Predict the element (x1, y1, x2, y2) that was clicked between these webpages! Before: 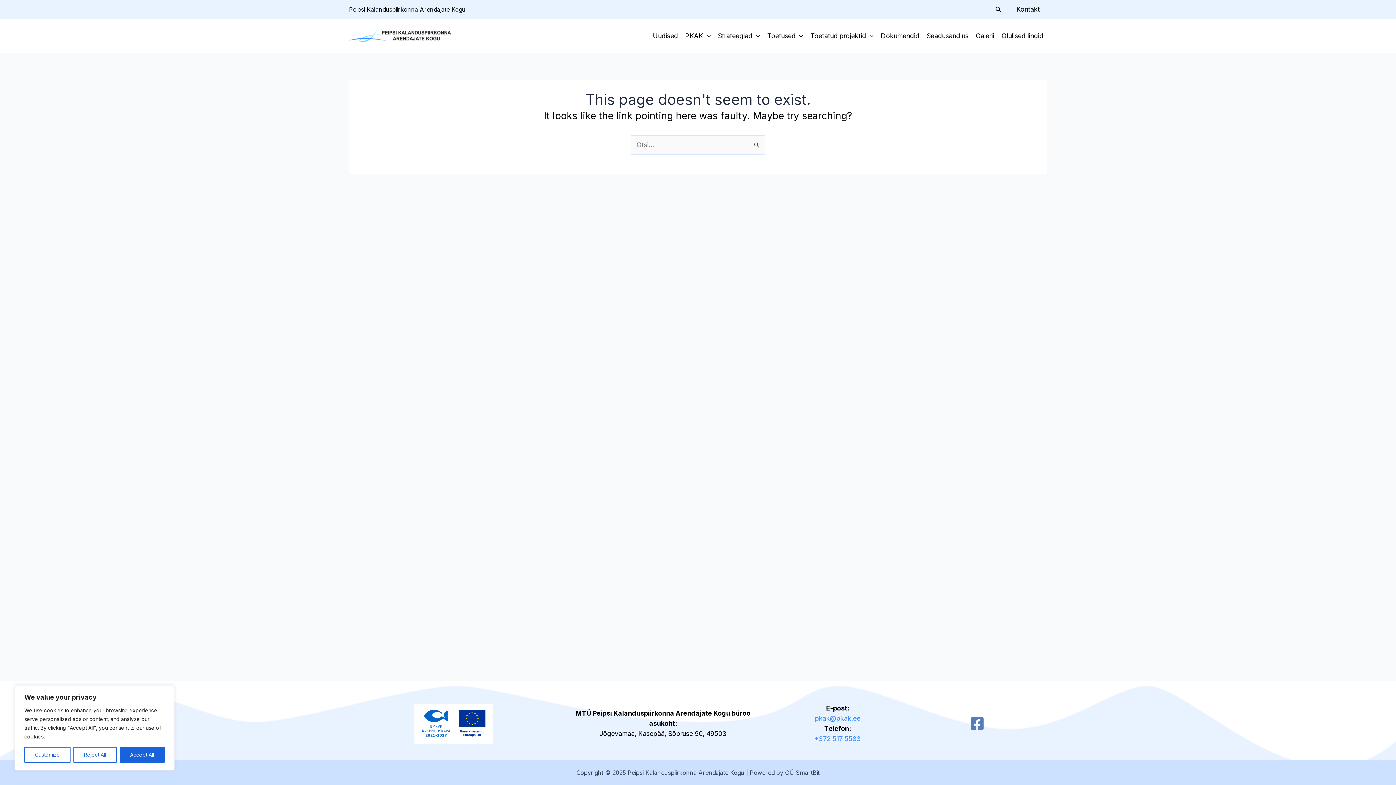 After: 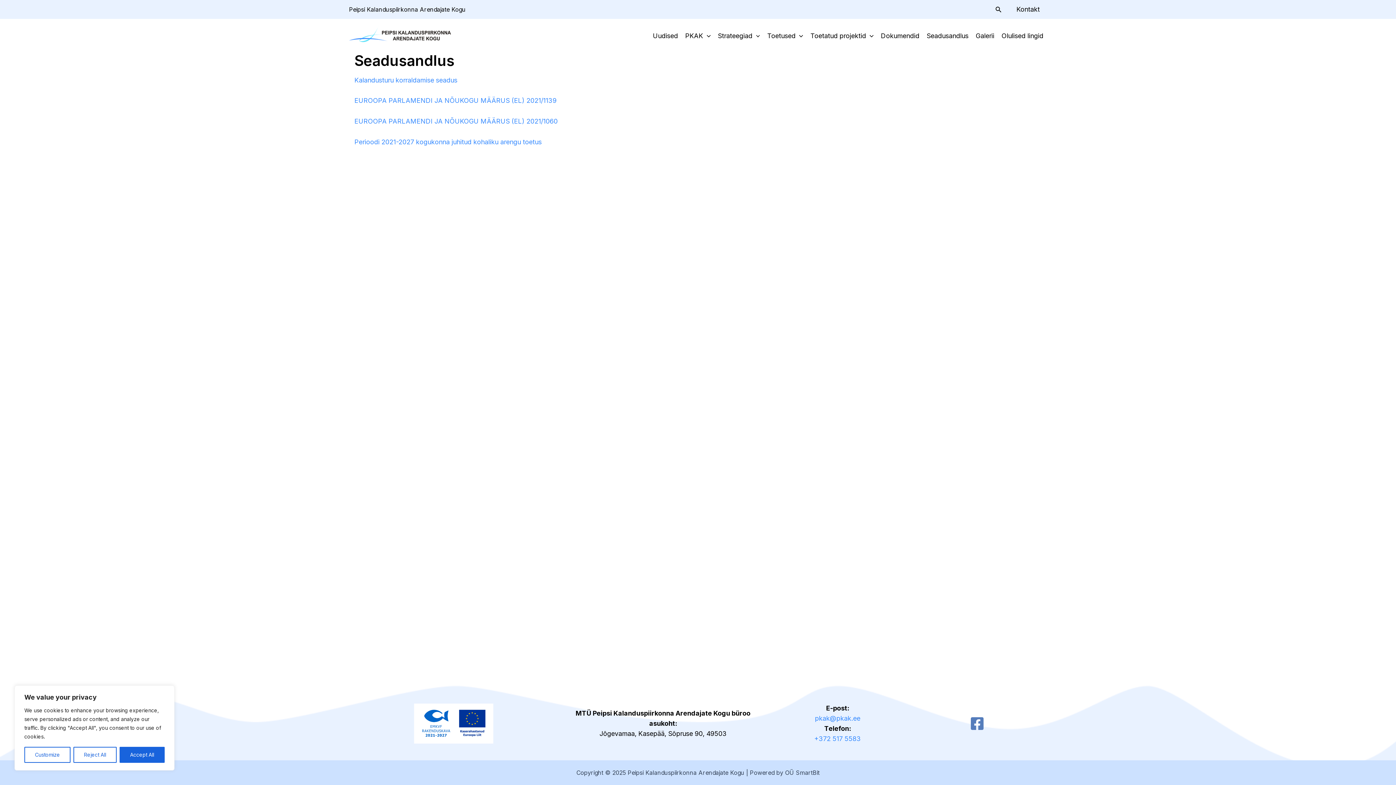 Action: label: Seadusandlus bbox: (923, 25, 972, 47)